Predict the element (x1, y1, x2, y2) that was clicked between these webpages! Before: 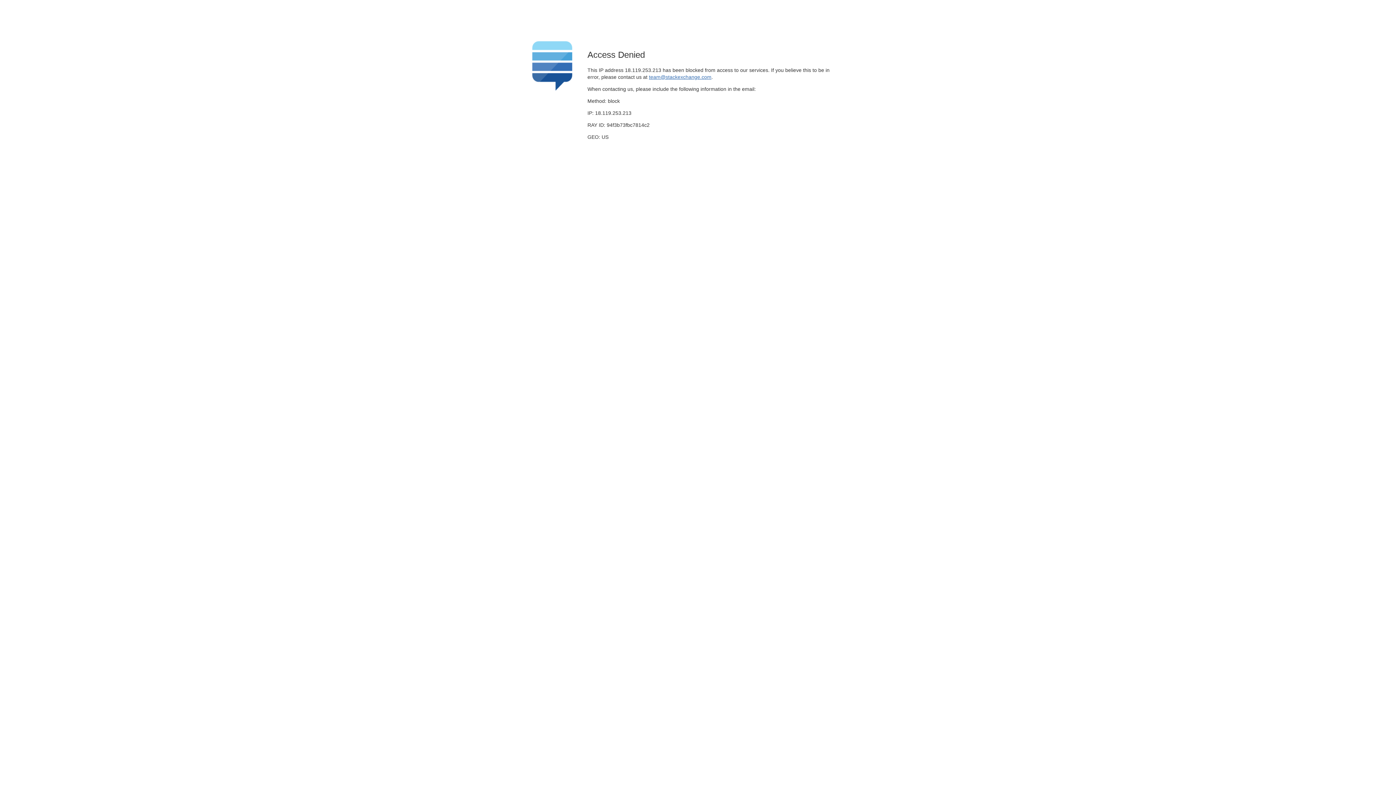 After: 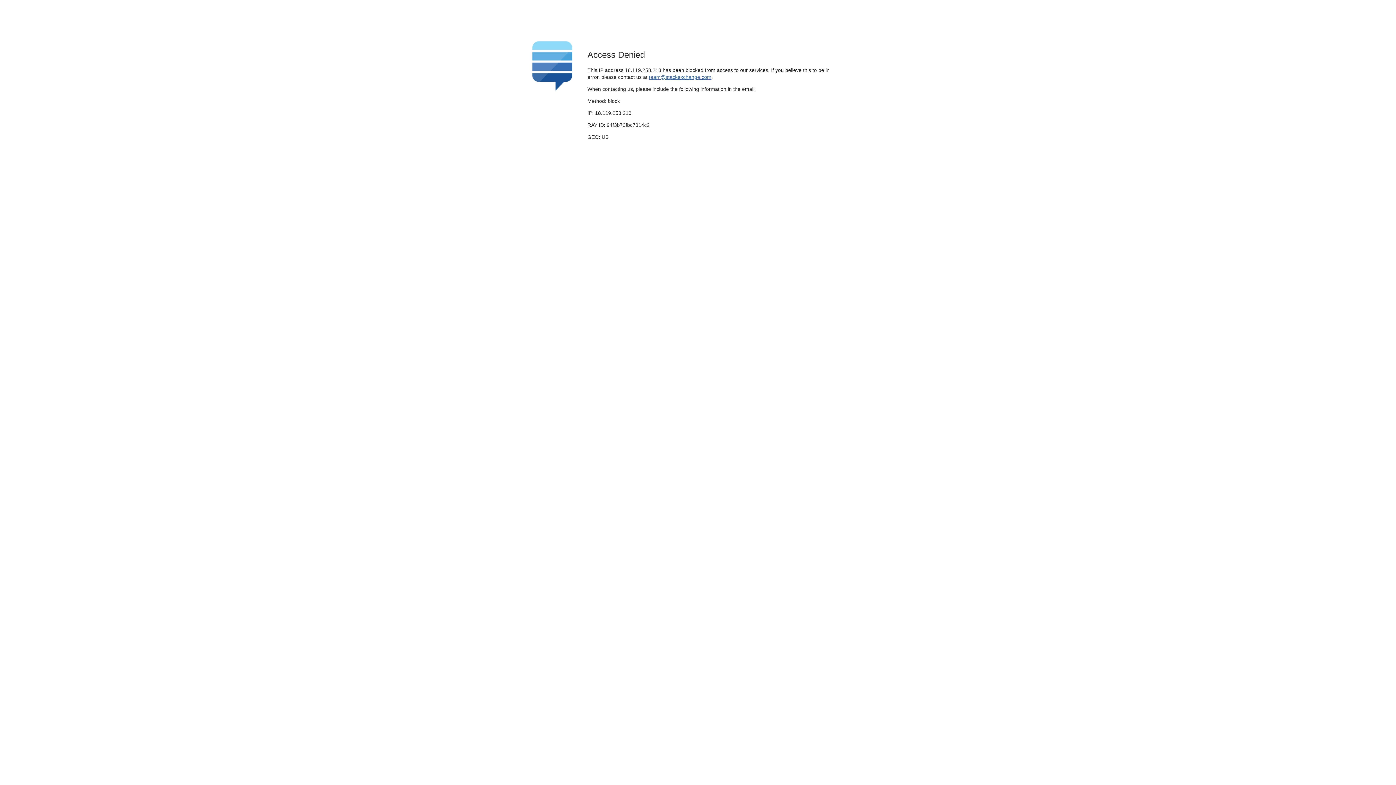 Action: bbox: (649, 74, 711, 79) label: team@stackexchange.com